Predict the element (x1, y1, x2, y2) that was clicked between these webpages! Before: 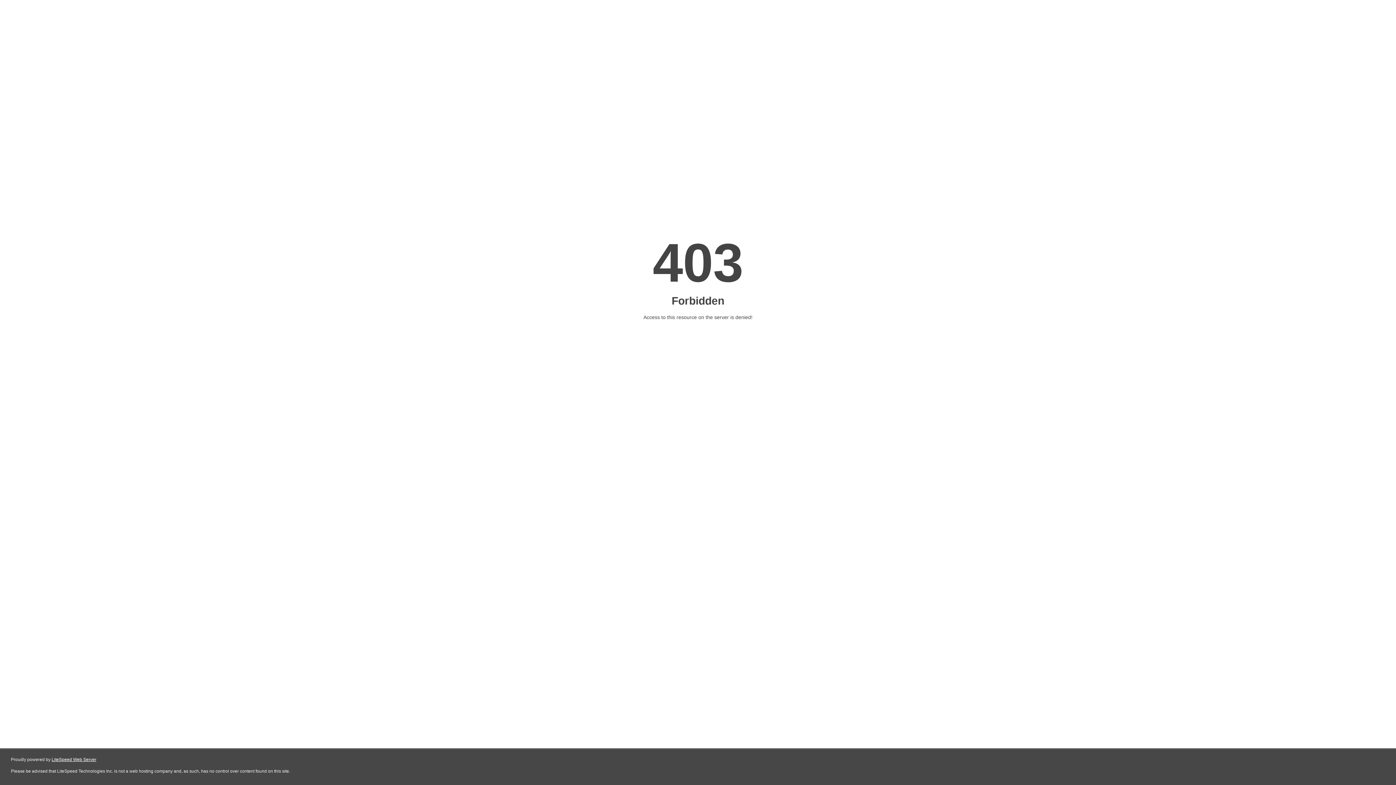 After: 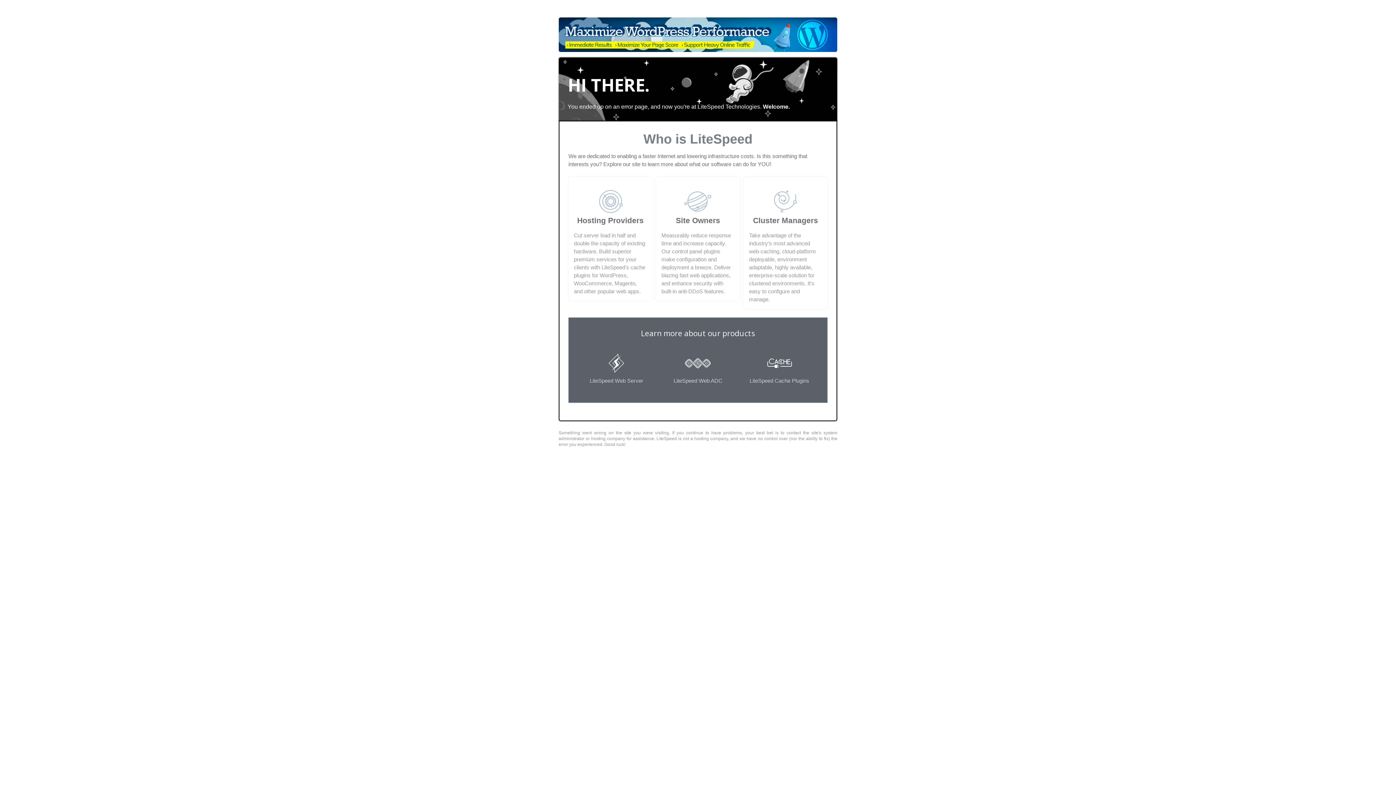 Action: bbox: (51, 757, 96, 762) label: LiteSpeed Web Server